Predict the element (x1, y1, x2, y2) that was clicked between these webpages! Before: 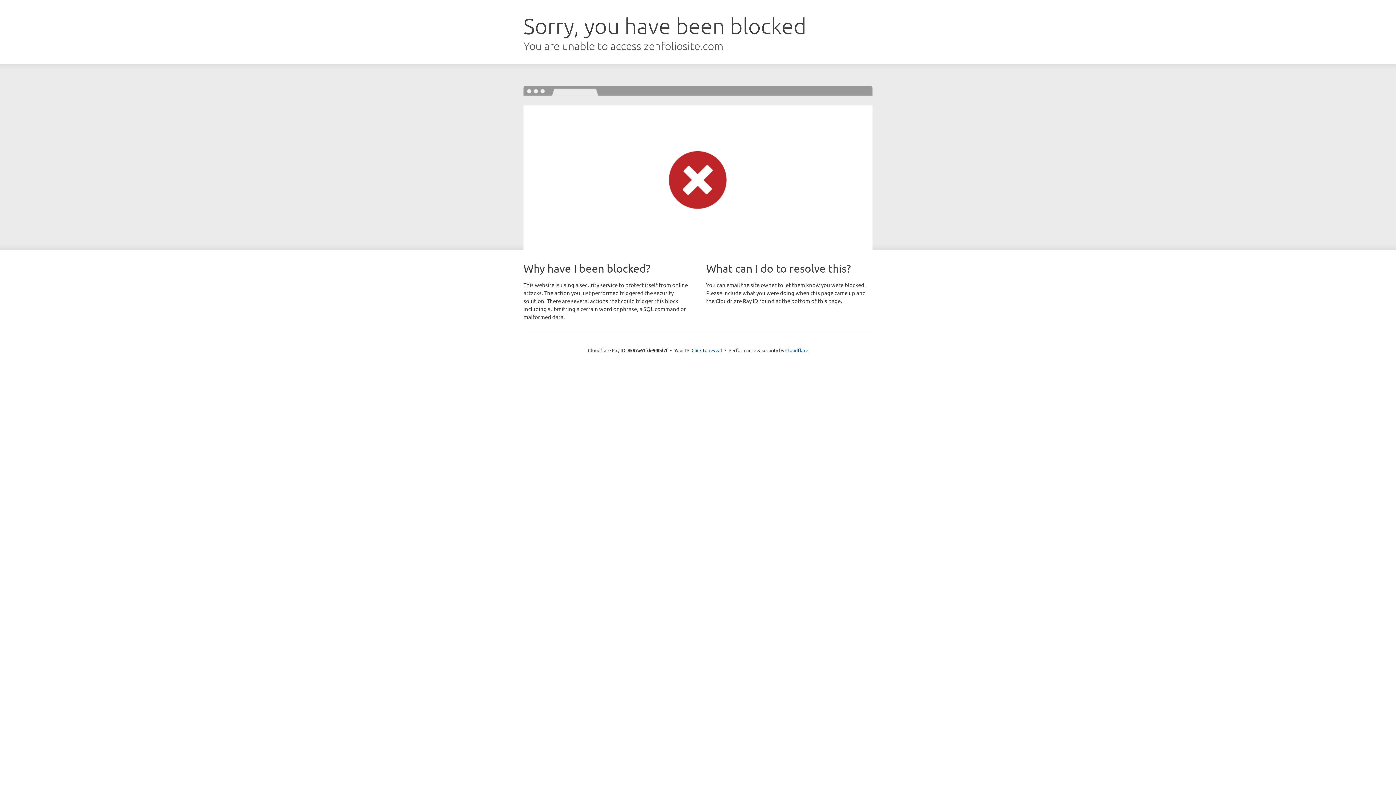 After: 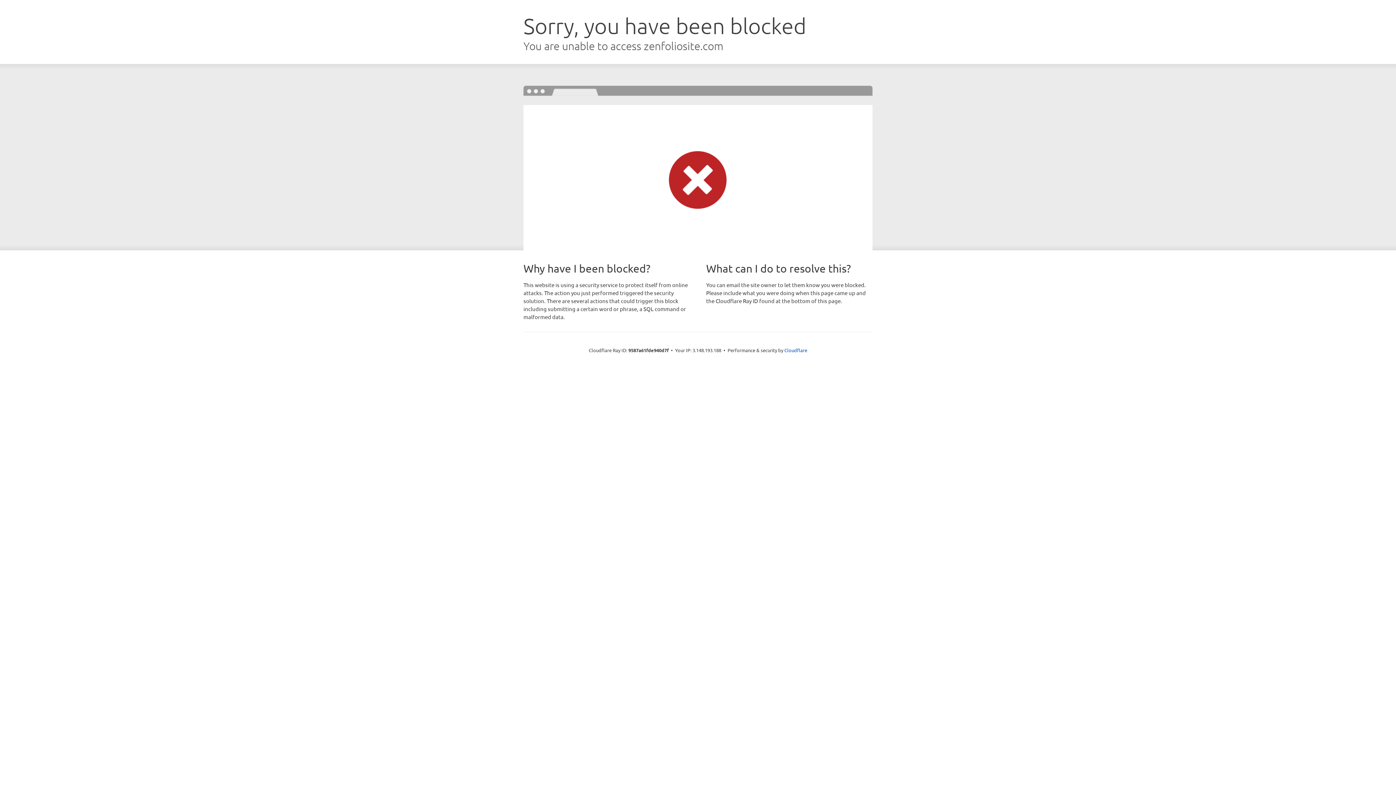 Action: bbox: (691, 346, 722, 353) label: Click to reveal